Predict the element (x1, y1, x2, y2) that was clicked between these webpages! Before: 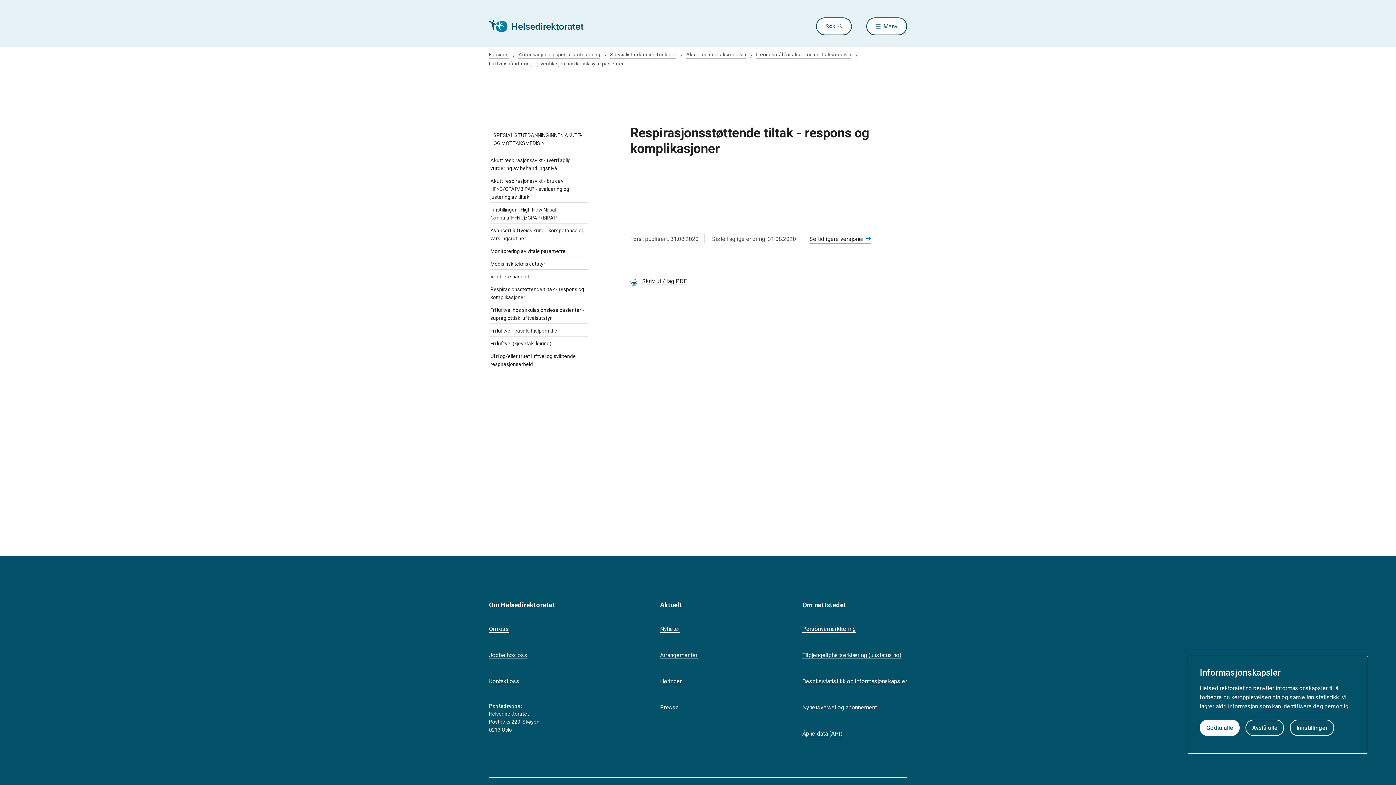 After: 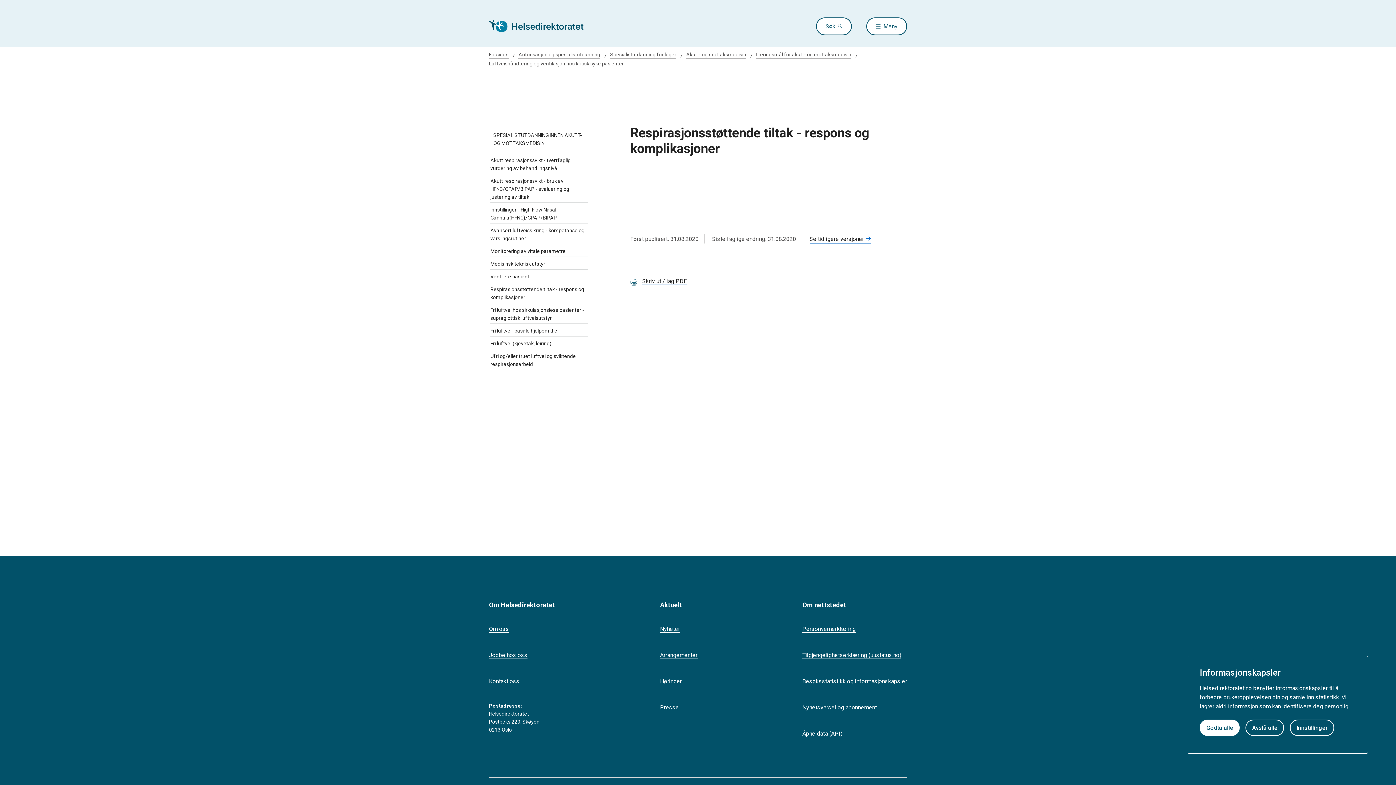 Action: bbox: (490, 323, 587, 336) label: Fri luftvei -basale hjelpemidler